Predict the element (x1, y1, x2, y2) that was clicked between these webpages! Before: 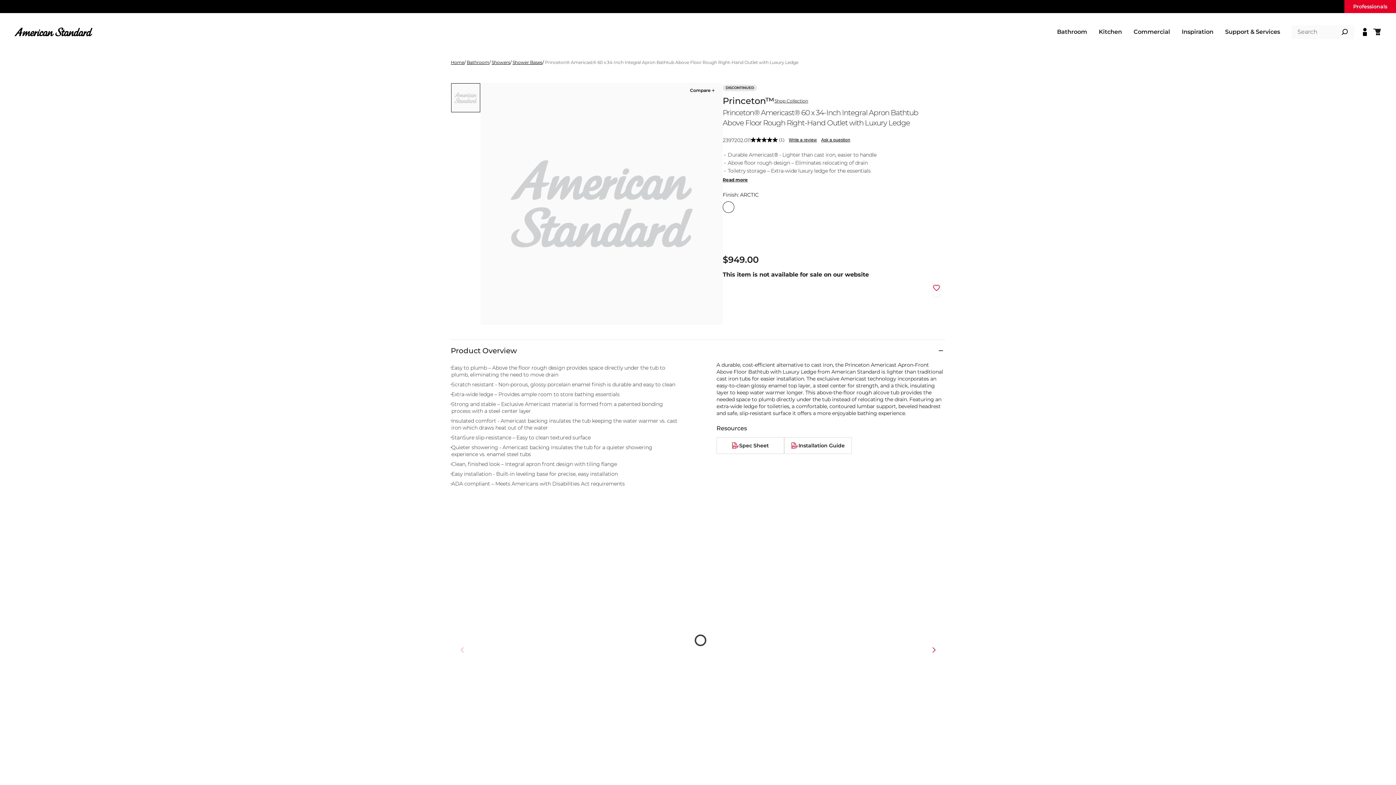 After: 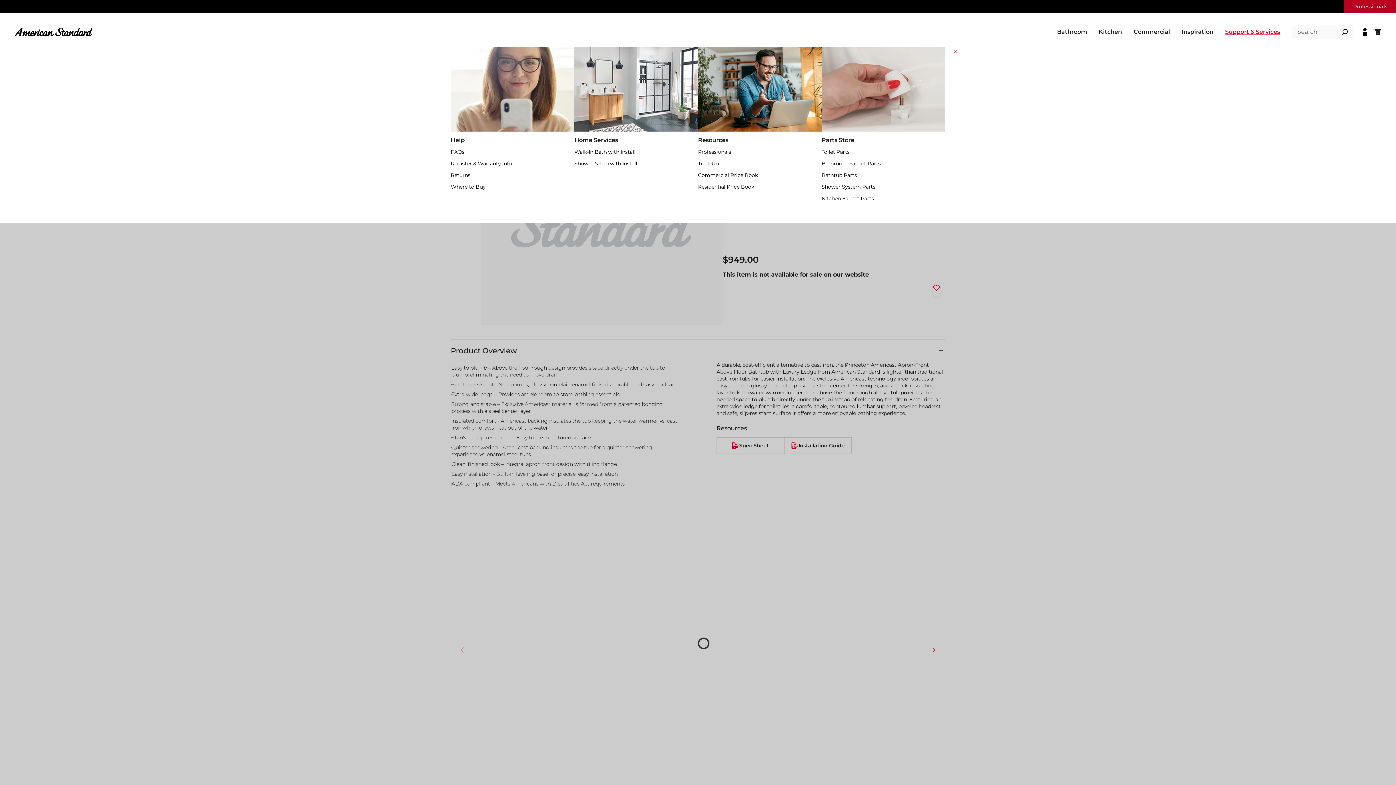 Action: bbox: (1225, 27, 1280, 36) label: Support & Services